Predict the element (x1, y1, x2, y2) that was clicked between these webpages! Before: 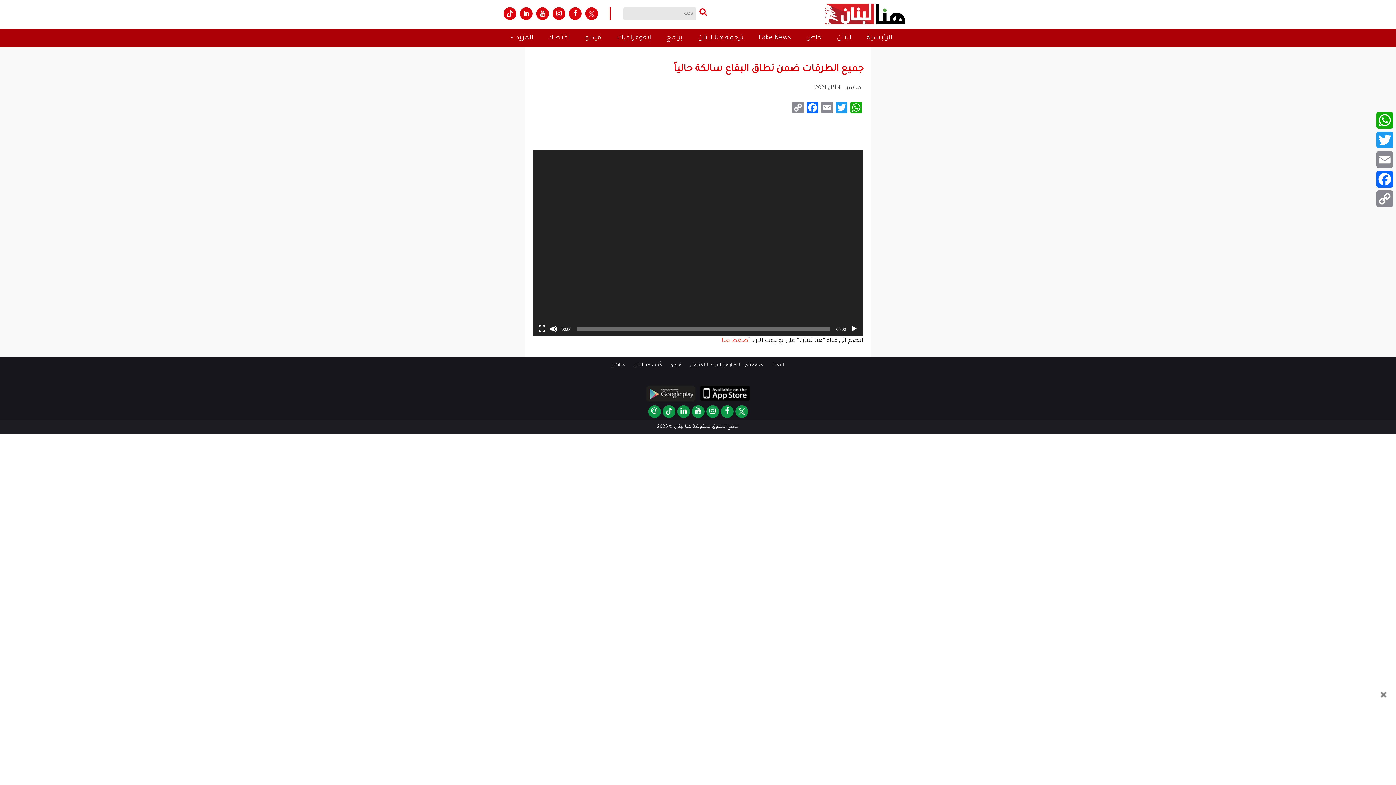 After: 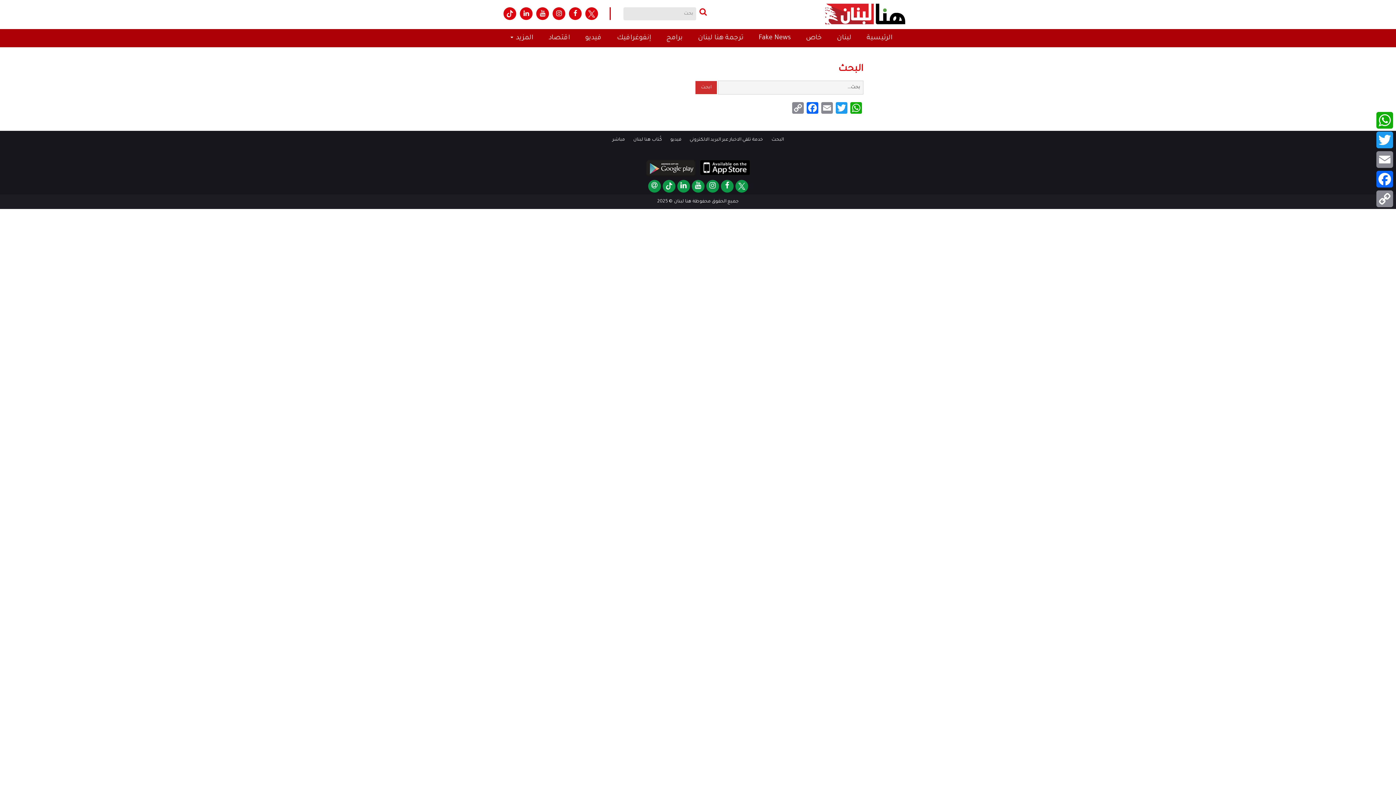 Action: bbox: (771, 363, 784, 368) label: البحث